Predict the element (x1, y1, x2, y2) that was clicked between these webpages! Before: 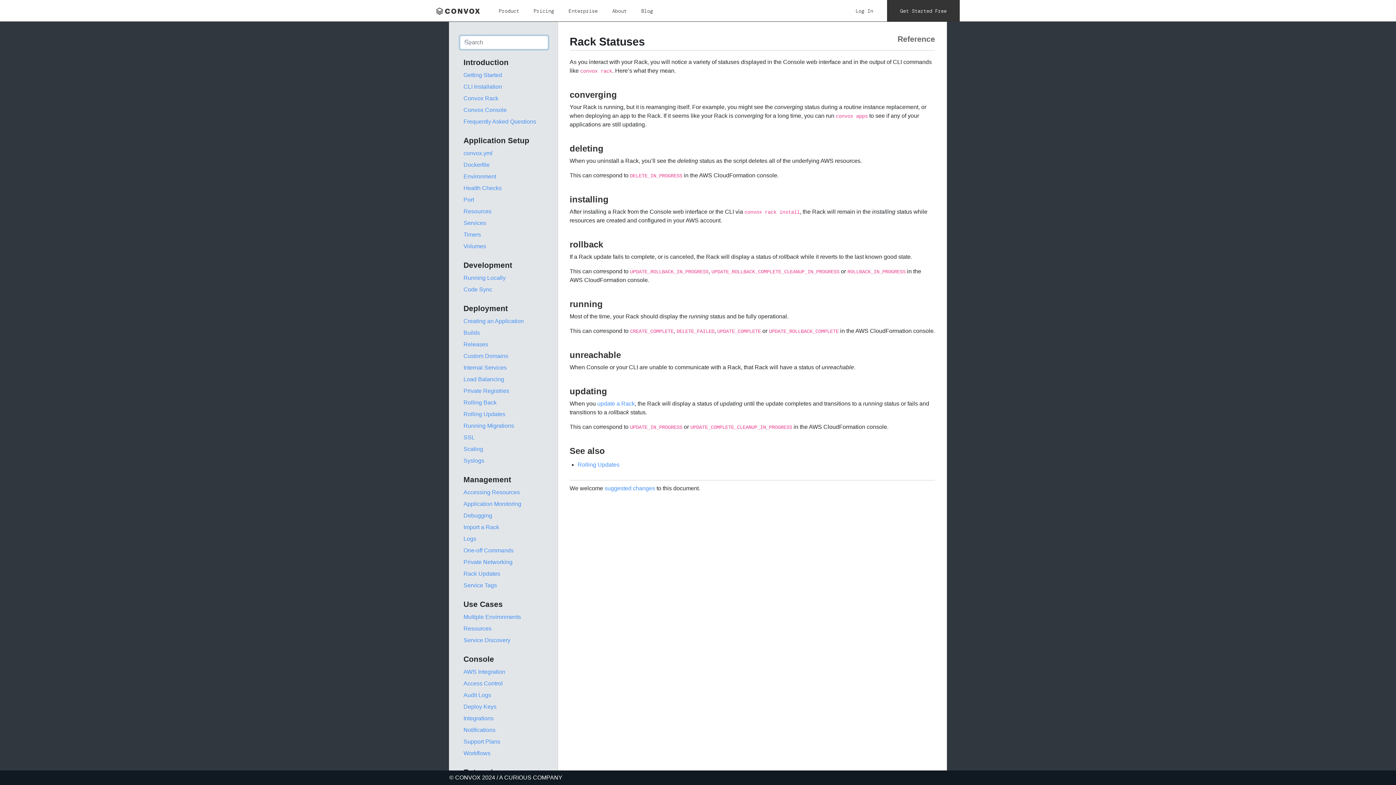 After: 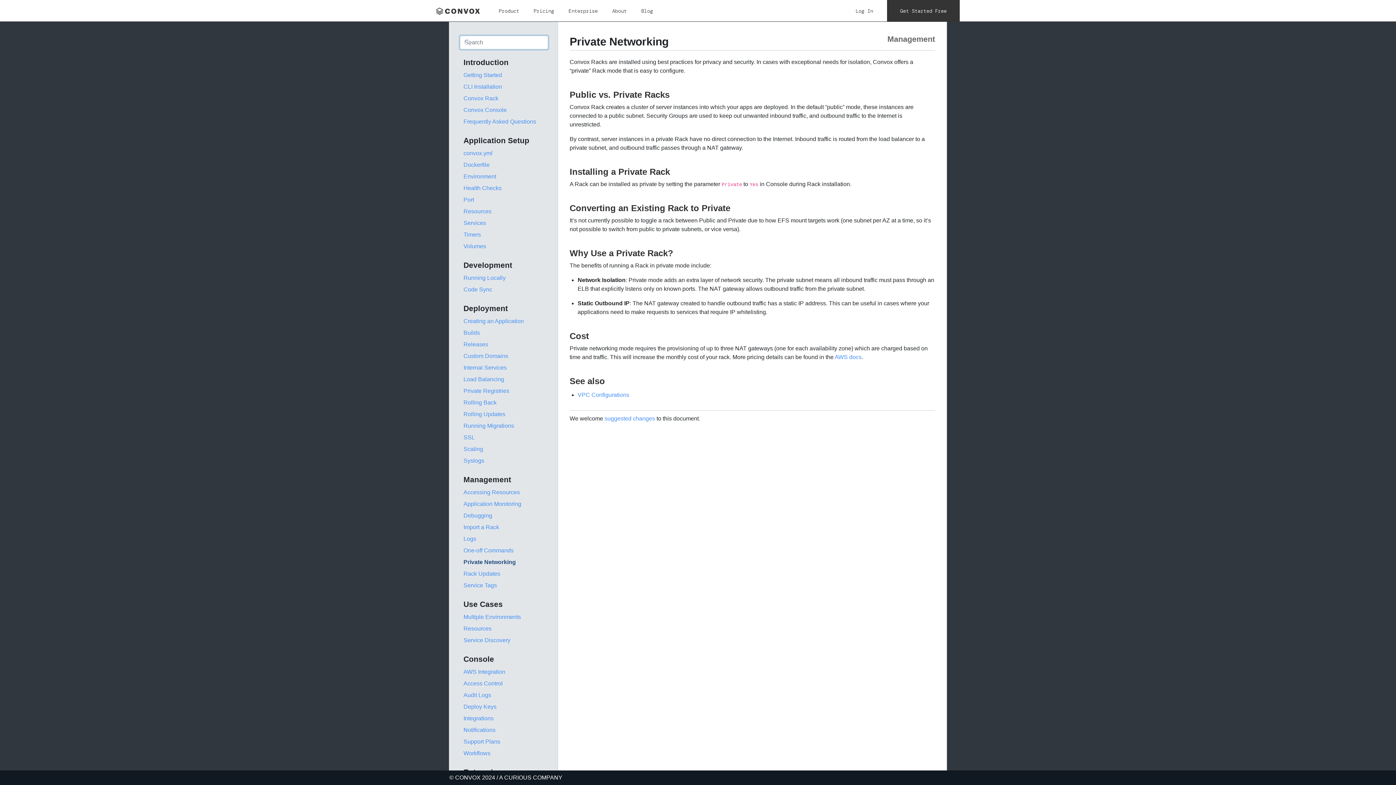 Action: label: Private Networking bbox: (458, 556, 545, 568)